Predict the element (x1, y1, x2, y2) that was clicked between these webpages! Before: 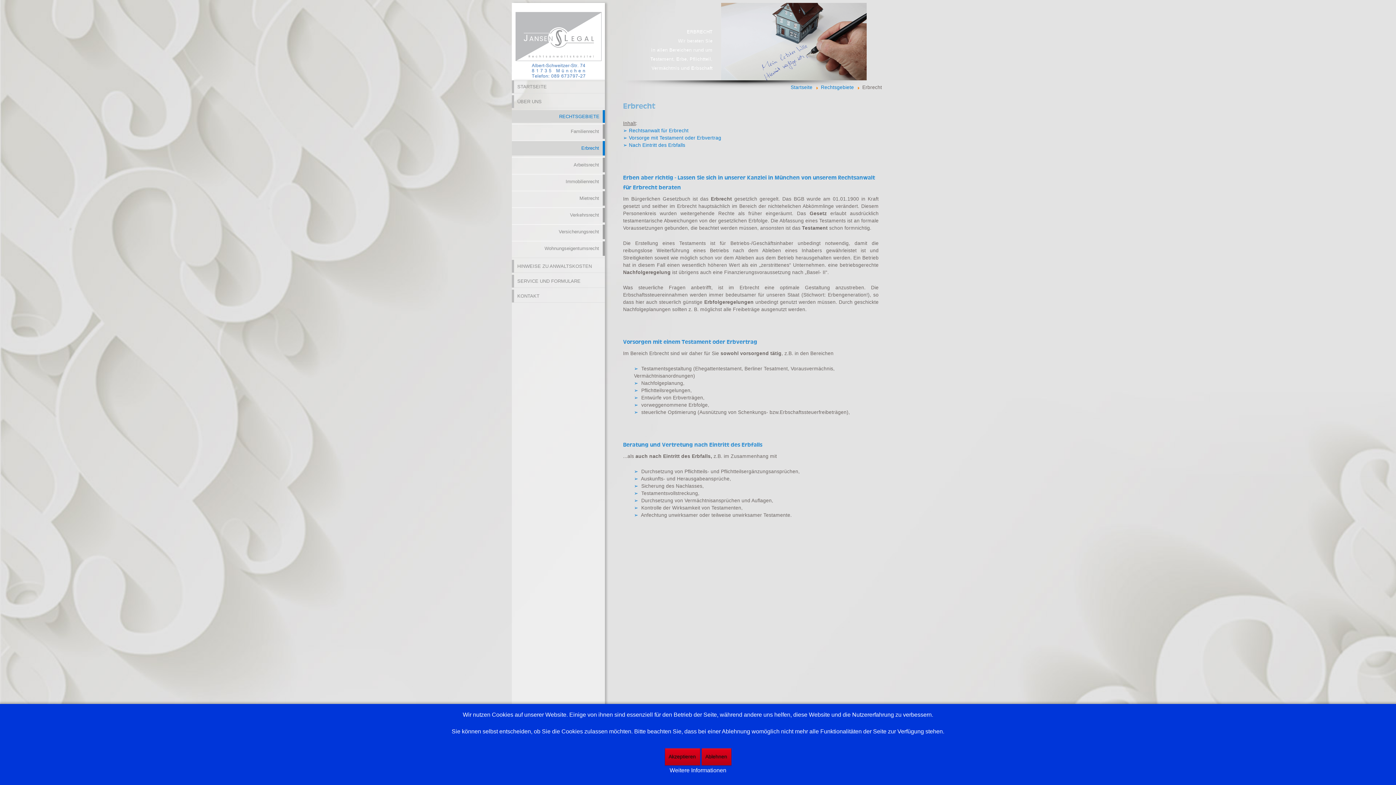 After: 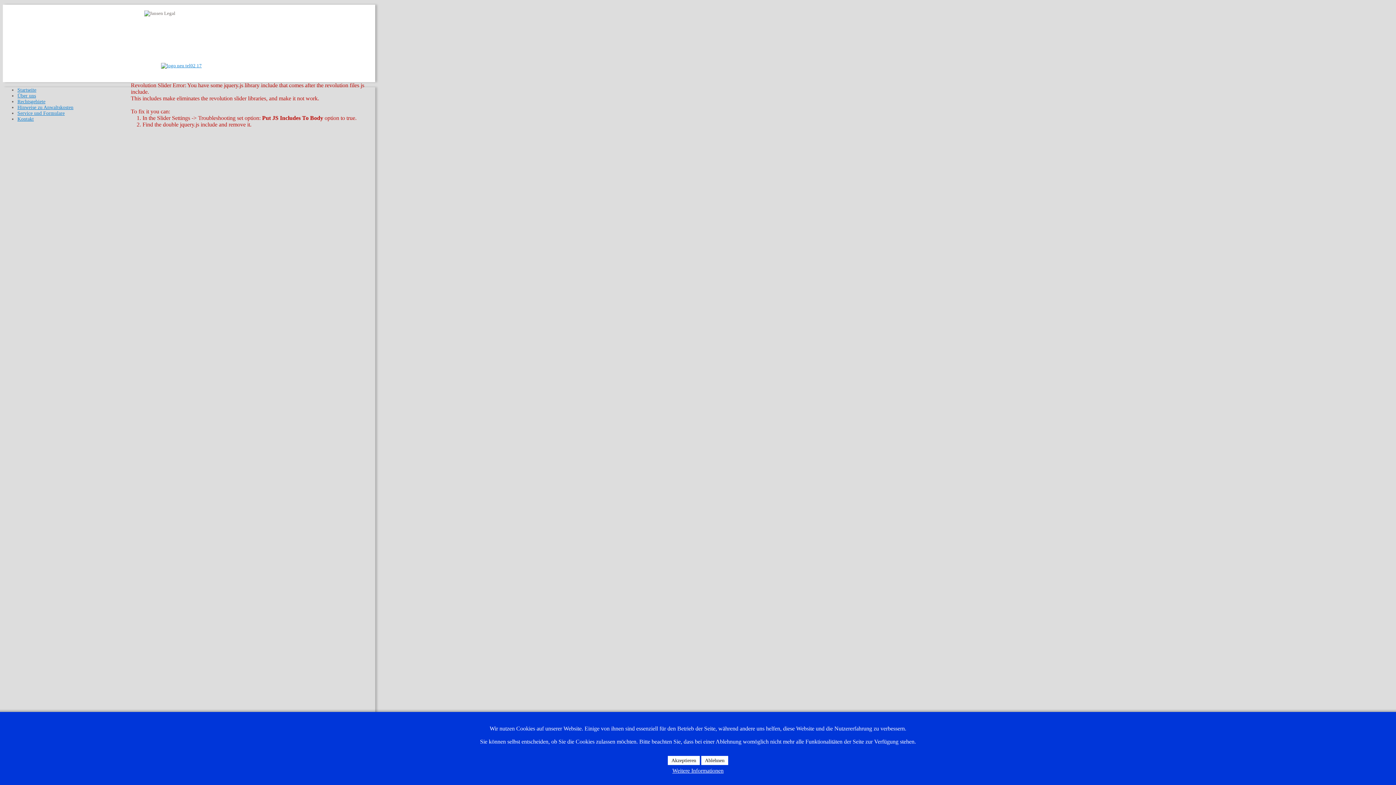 Action: label: Startseite bbox: (790, 84, 812, 90)